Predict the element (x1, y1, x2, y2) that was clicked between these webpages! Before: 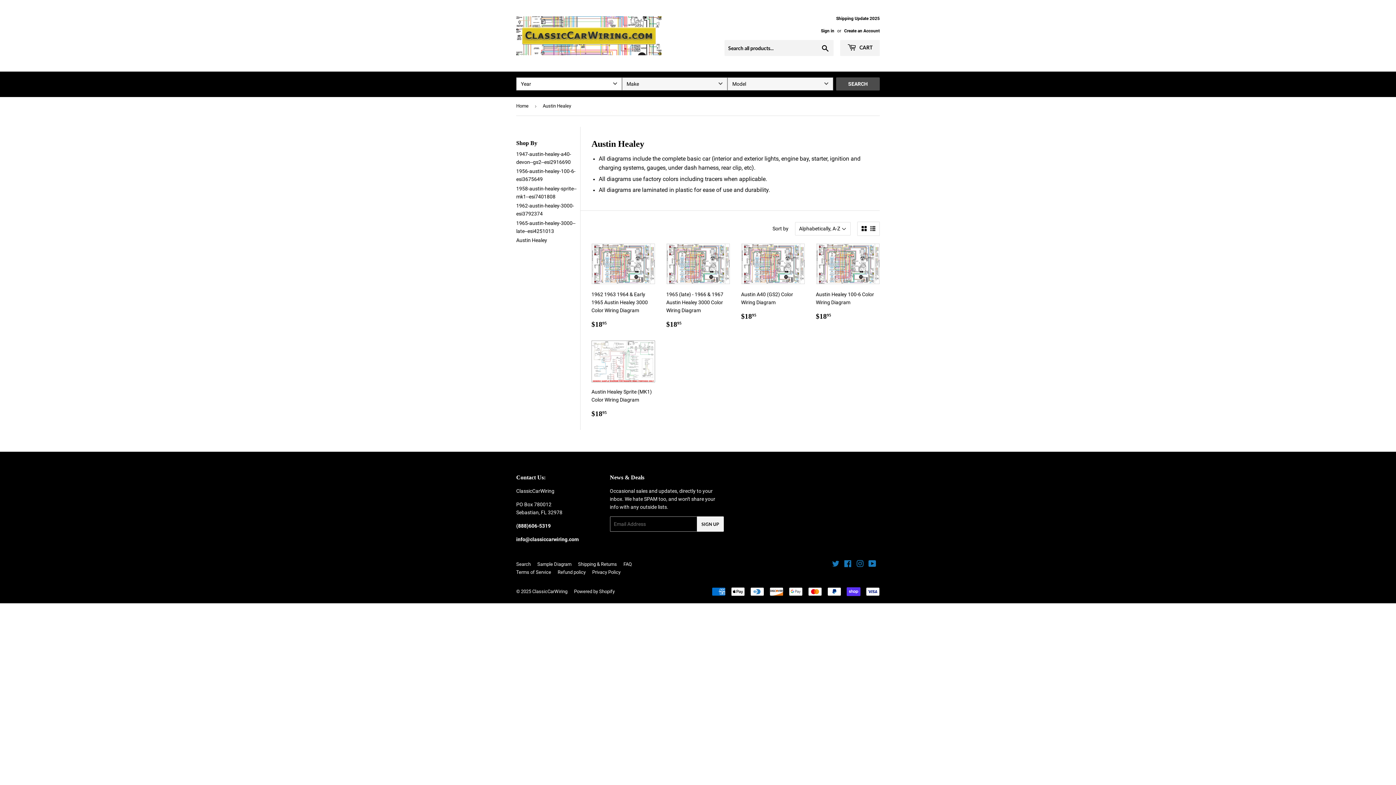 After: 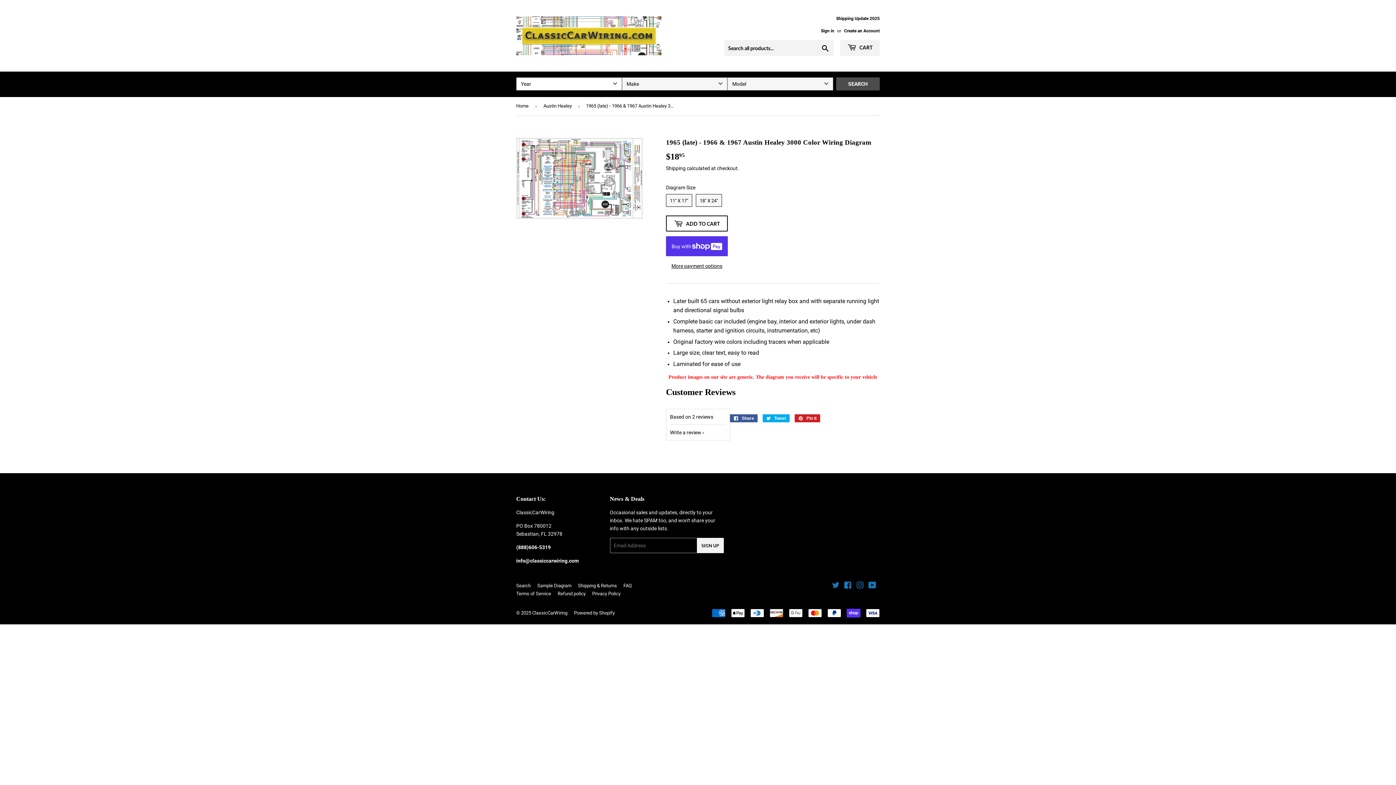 Action: label: 1965 (late) - 1966 & 1967 Austin Healey 3000 Color Wiring Diagram

Regular price
$1895
$18.95 bbox: (666, 243, 730, 329)